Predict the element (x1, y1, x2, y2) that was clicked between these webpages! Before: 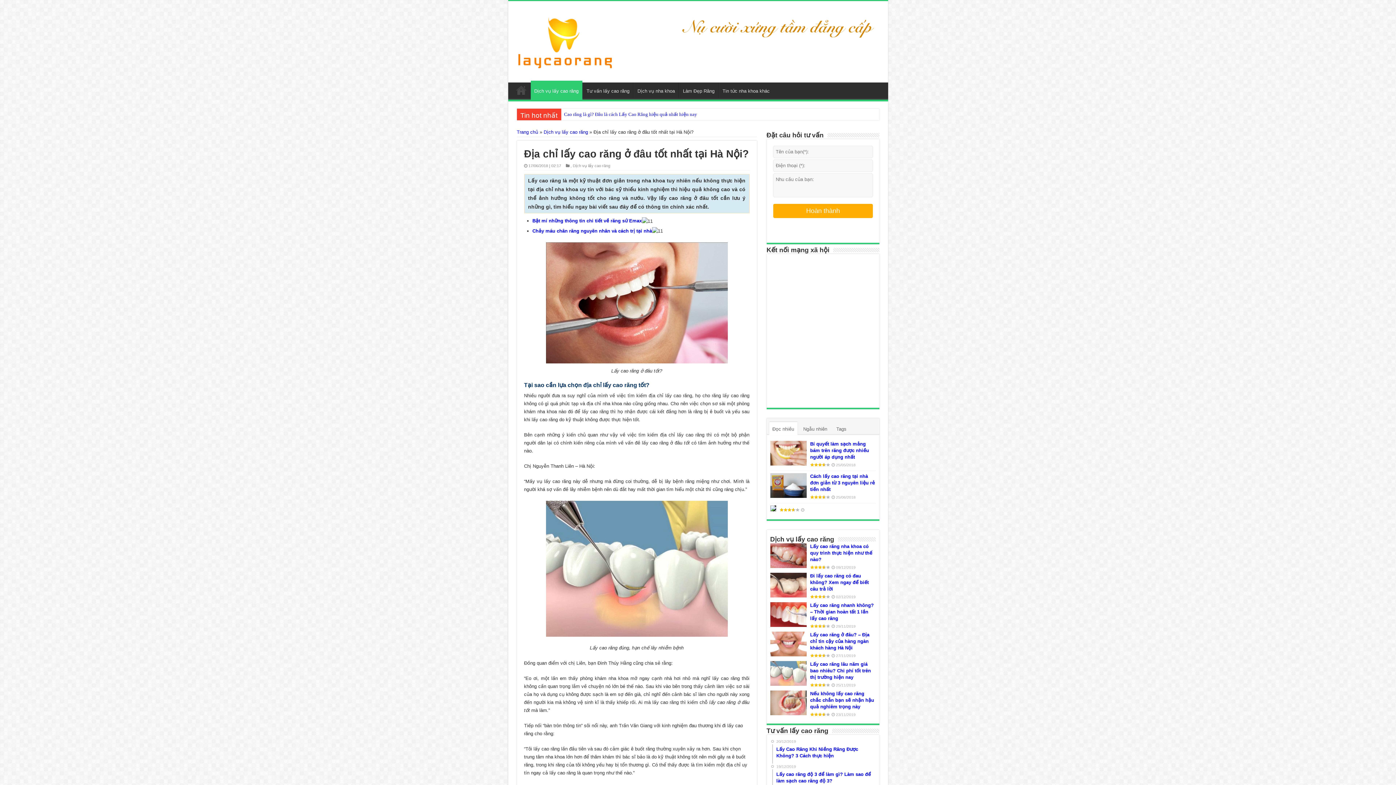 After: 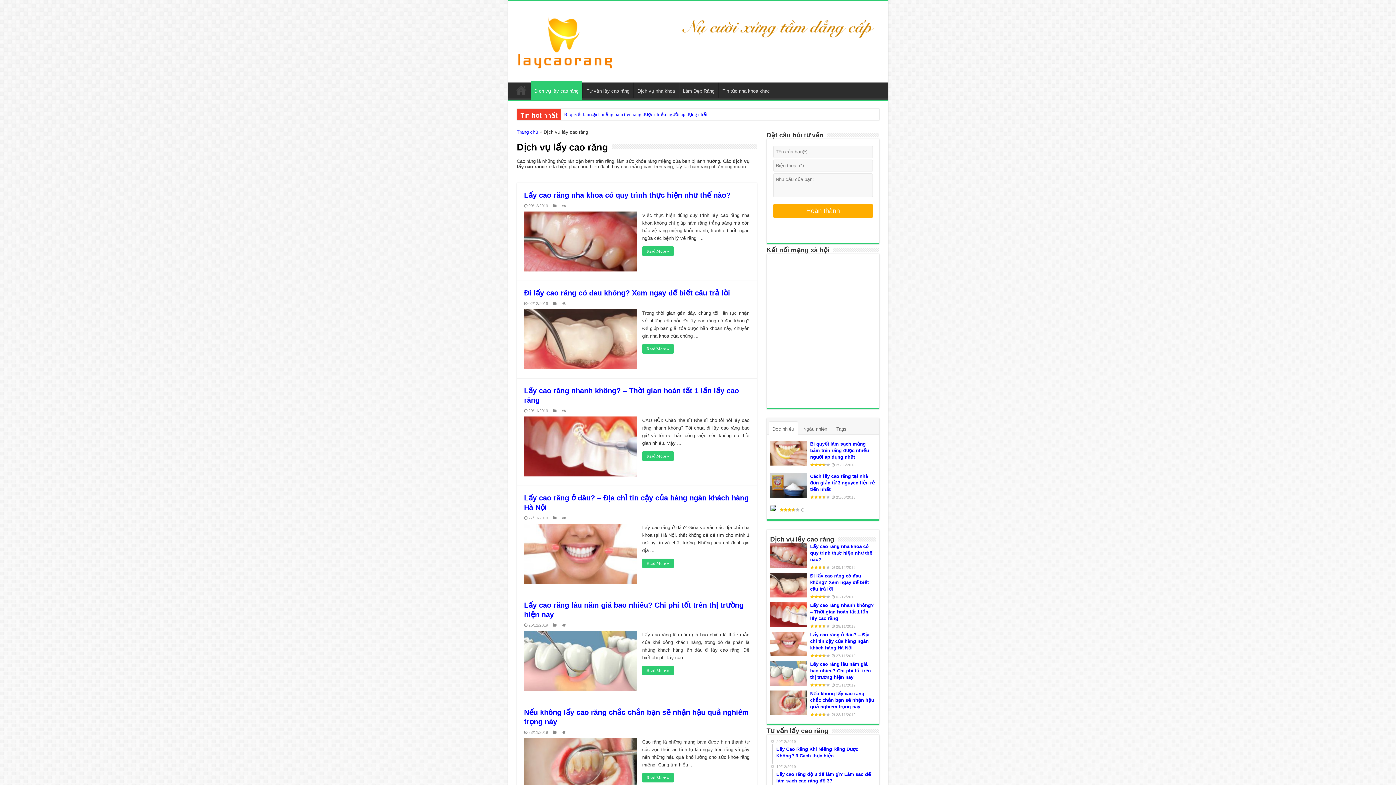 Action: bbox: (530, 80, 582, 99) label: Dịch vụ lấy cao răng